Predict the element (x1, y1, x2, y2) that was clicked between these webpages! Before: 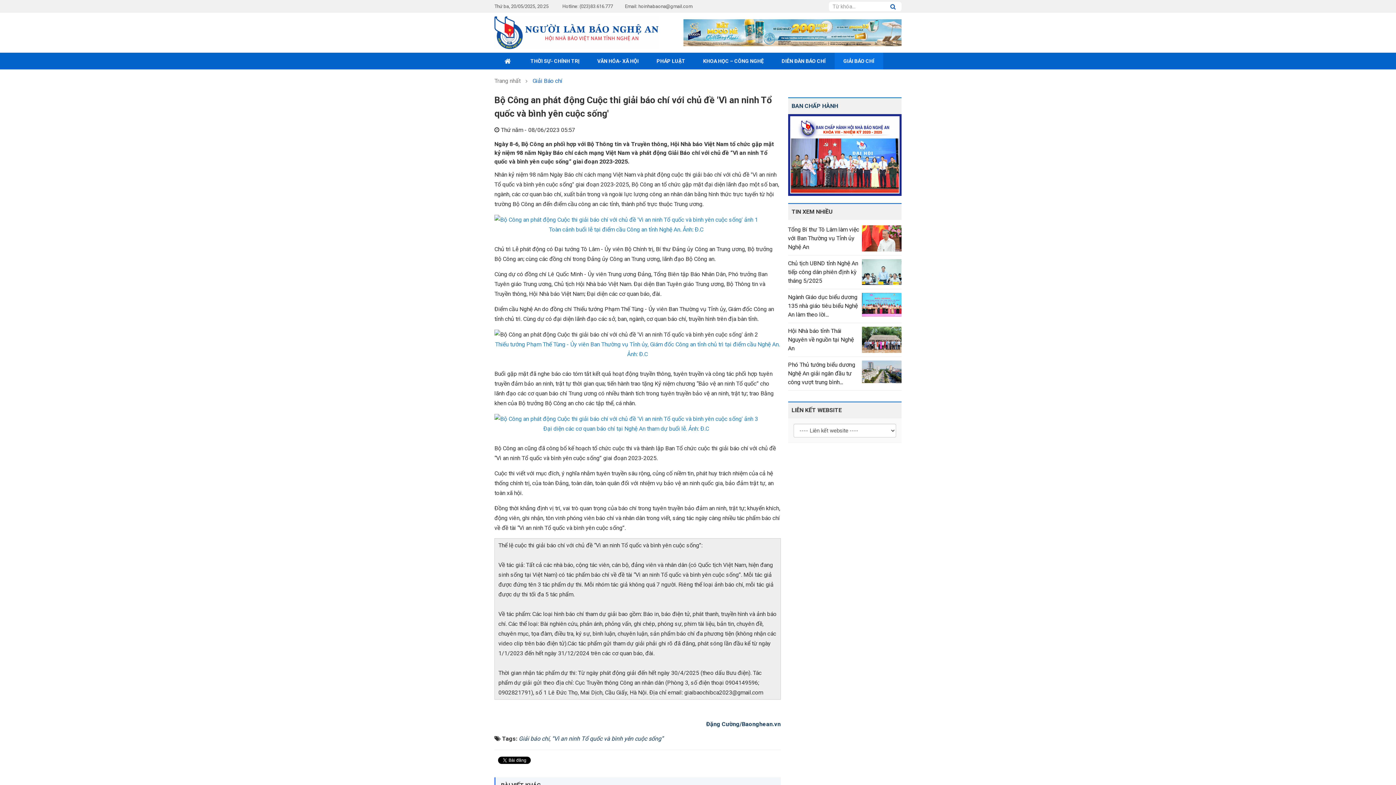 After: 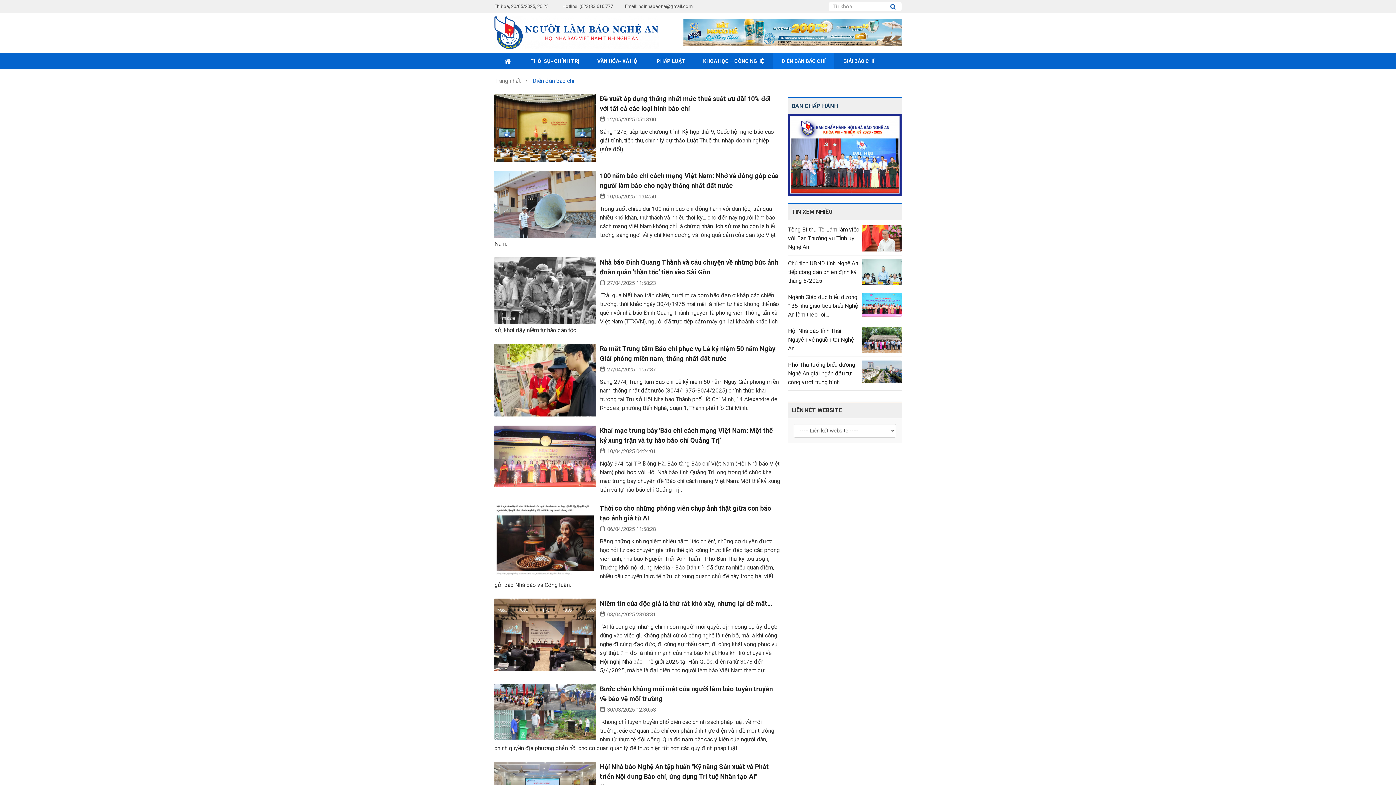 Action: label: DIỄN ĐÀN BÁO CHÍ bbox: (773, 52, 834, 69)